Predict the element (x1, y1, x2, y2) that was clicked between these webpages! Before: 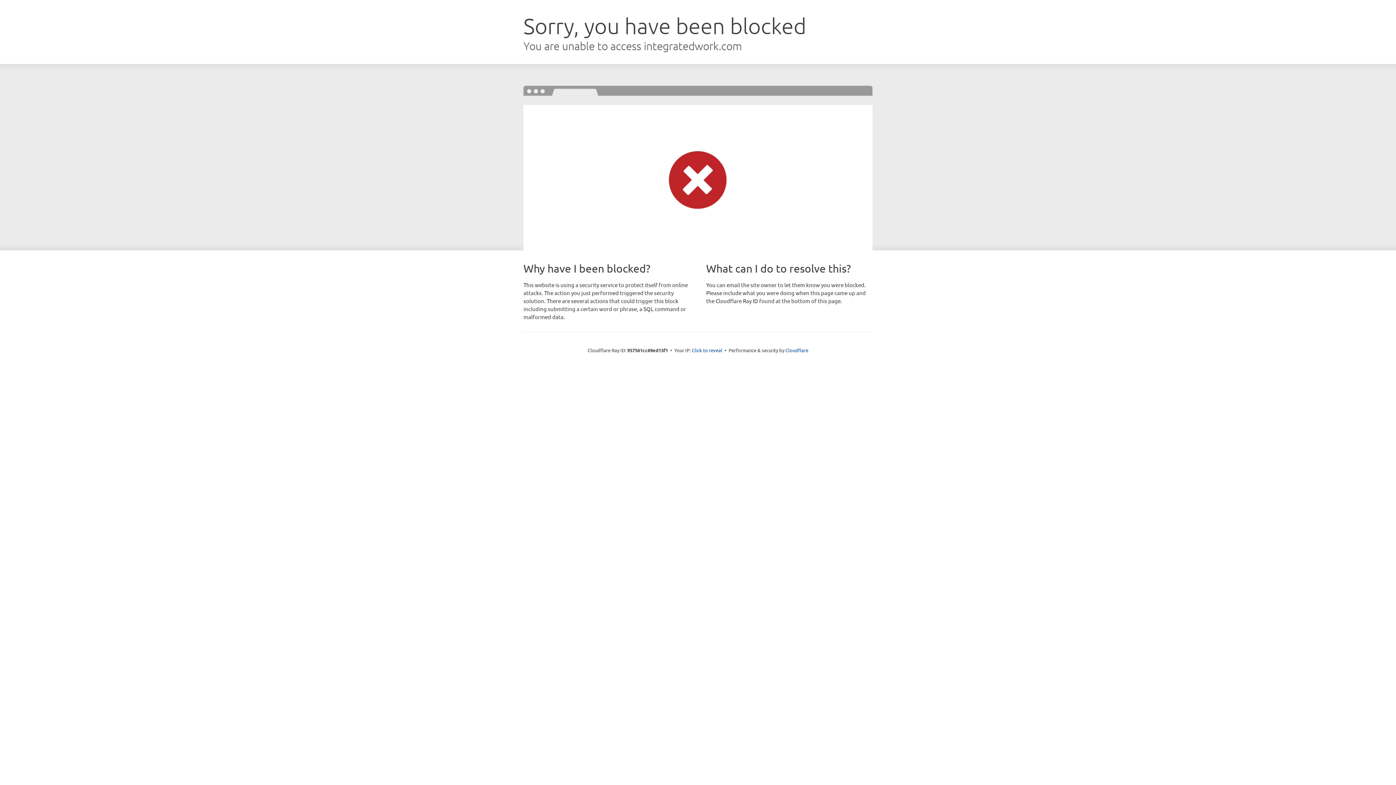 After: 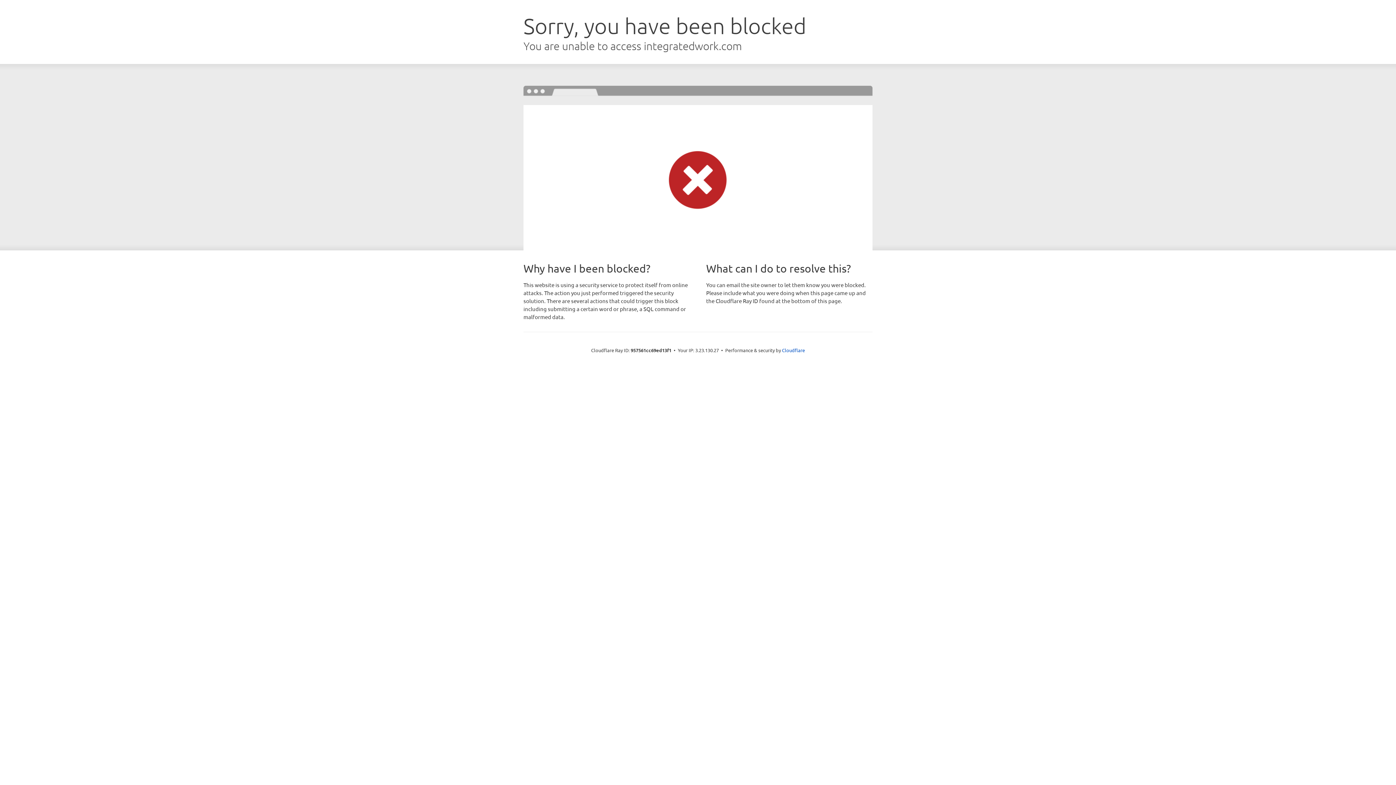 Action: bbox: (692, 346, 722, 353) label: Click to reveal